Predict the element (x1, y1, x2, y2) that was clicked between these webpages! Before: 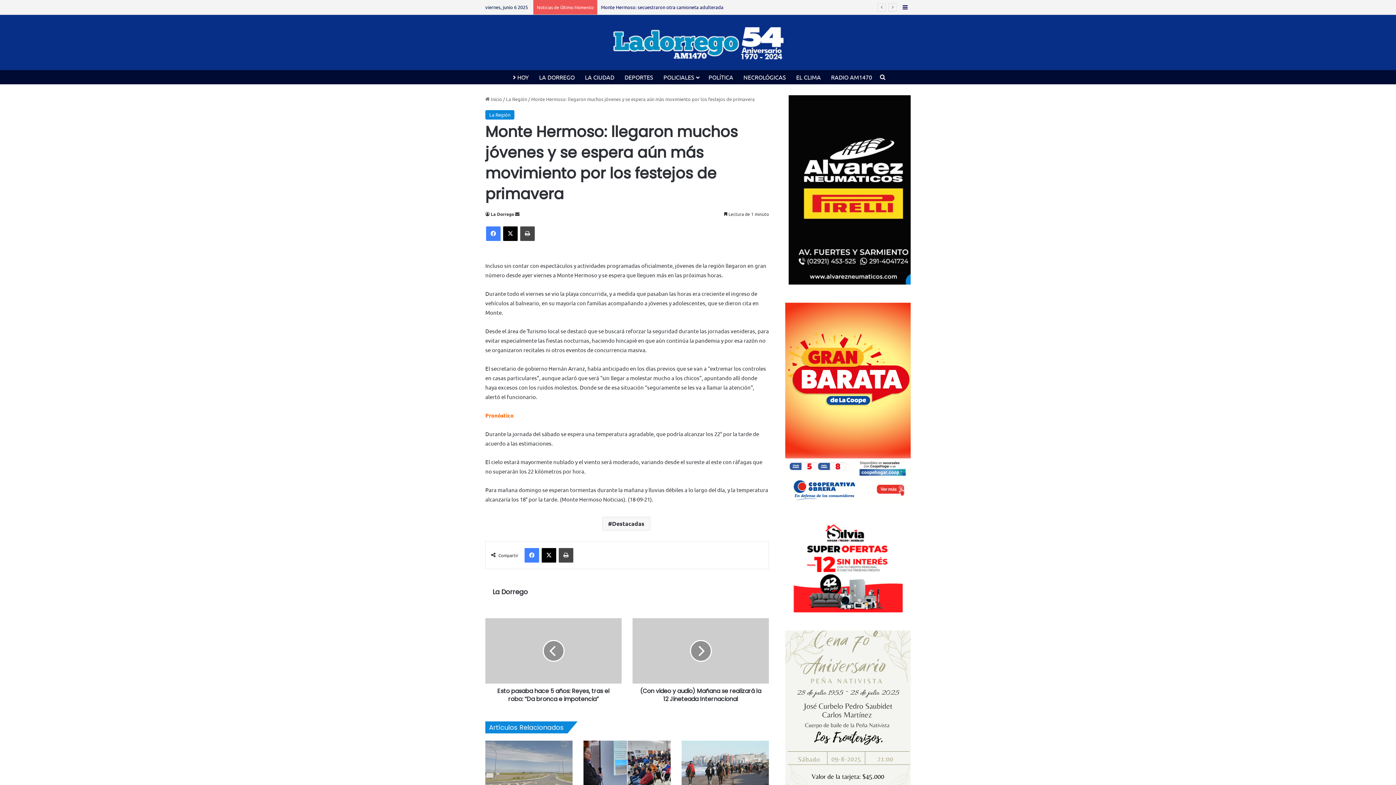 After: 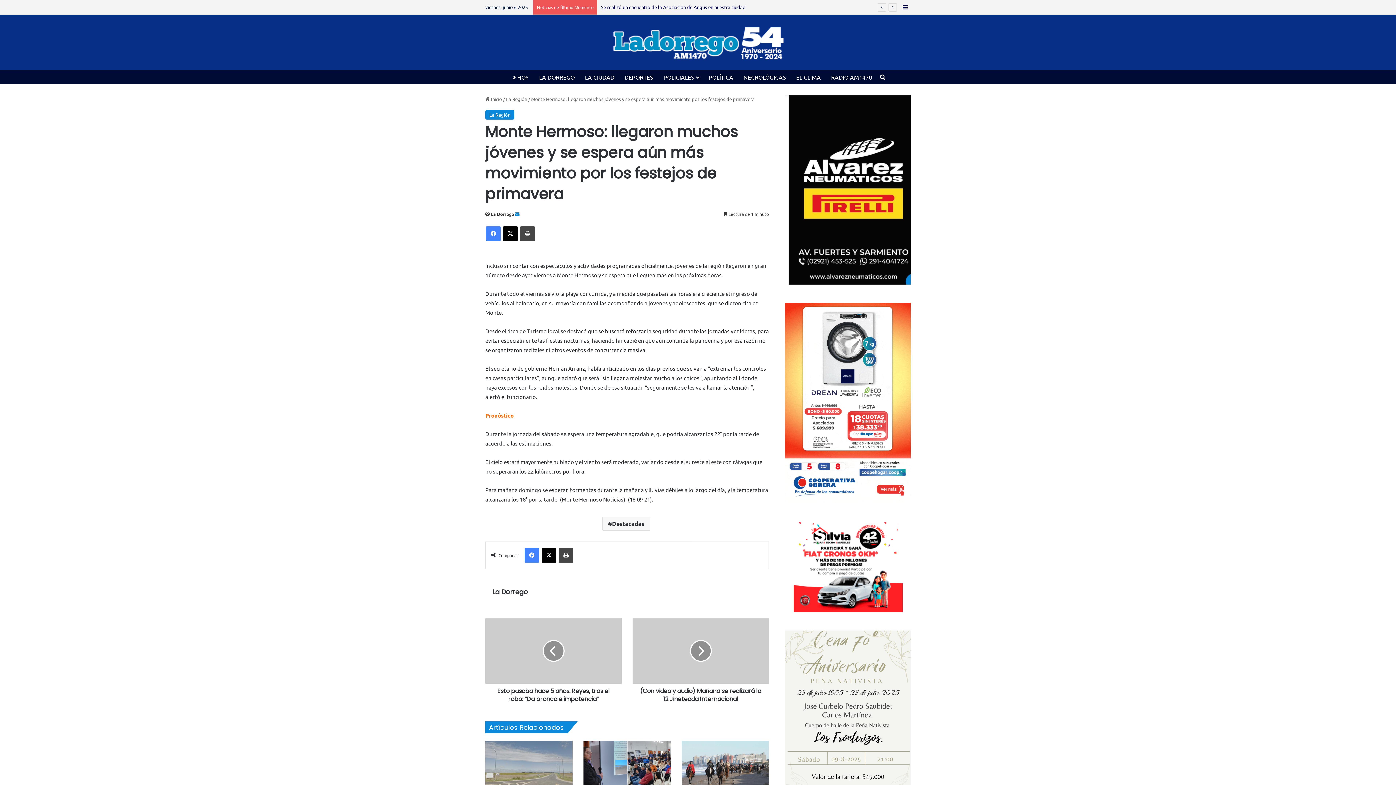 Action: bbox: (515, 211, 519, 217) label: Send an email